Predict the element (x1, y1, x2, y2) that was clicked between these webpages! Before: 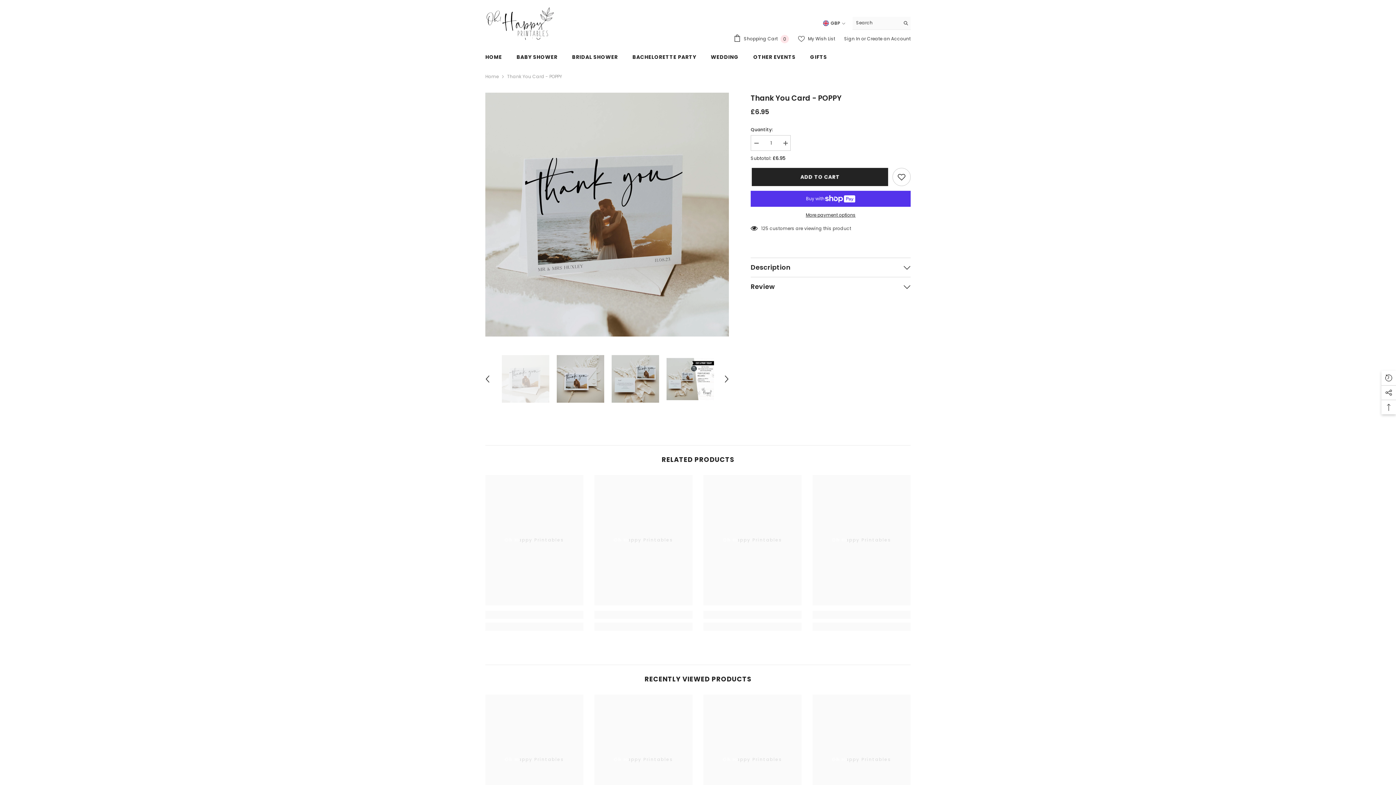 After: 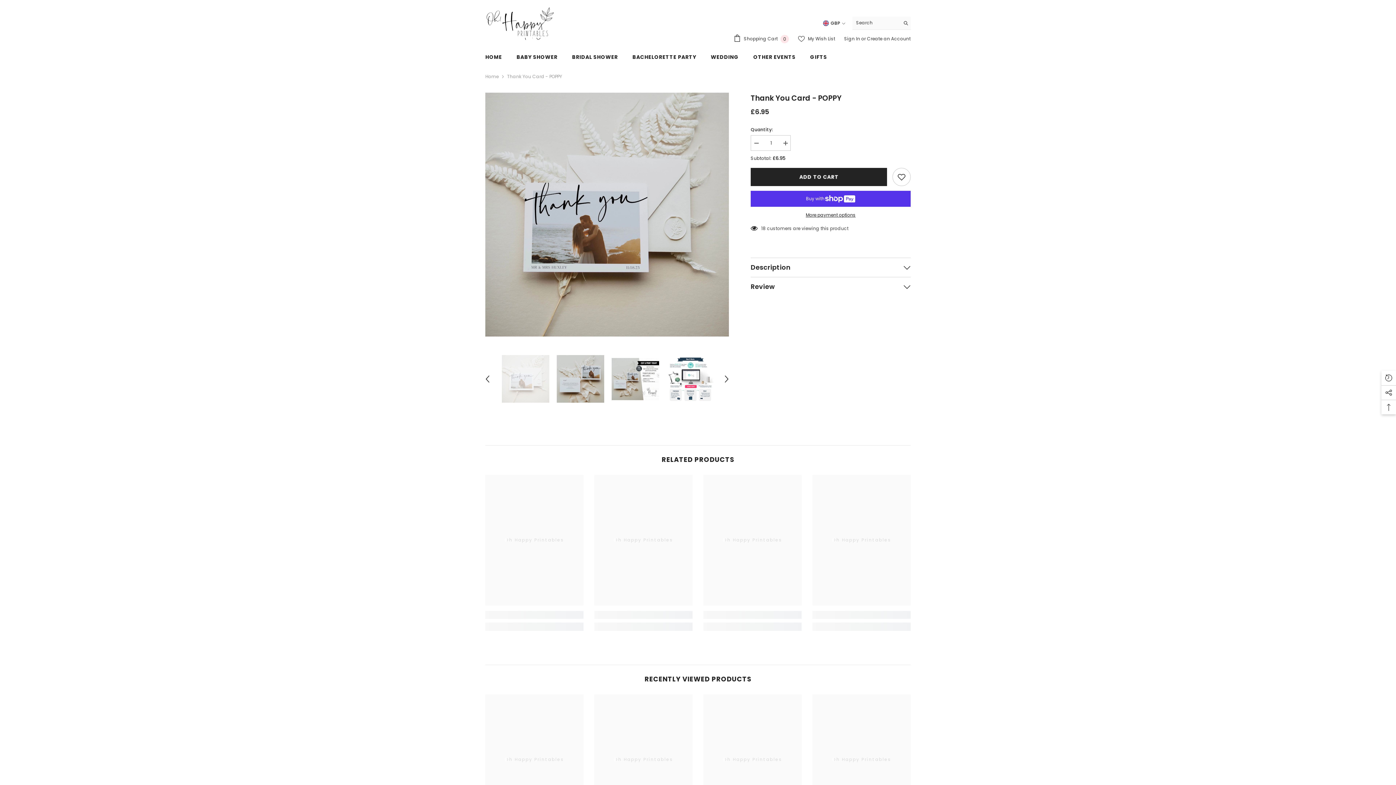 Action: bbox: (556, 344, 604, 414)